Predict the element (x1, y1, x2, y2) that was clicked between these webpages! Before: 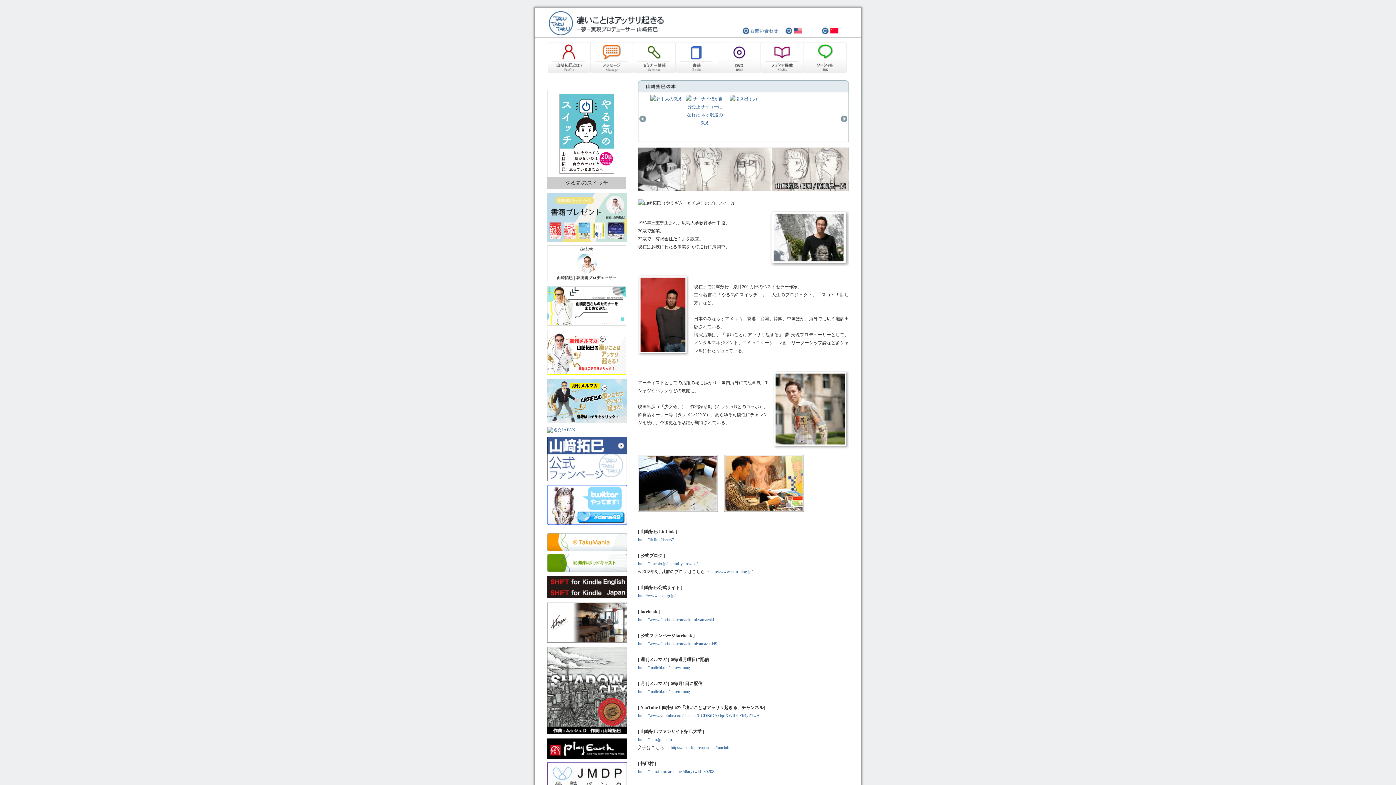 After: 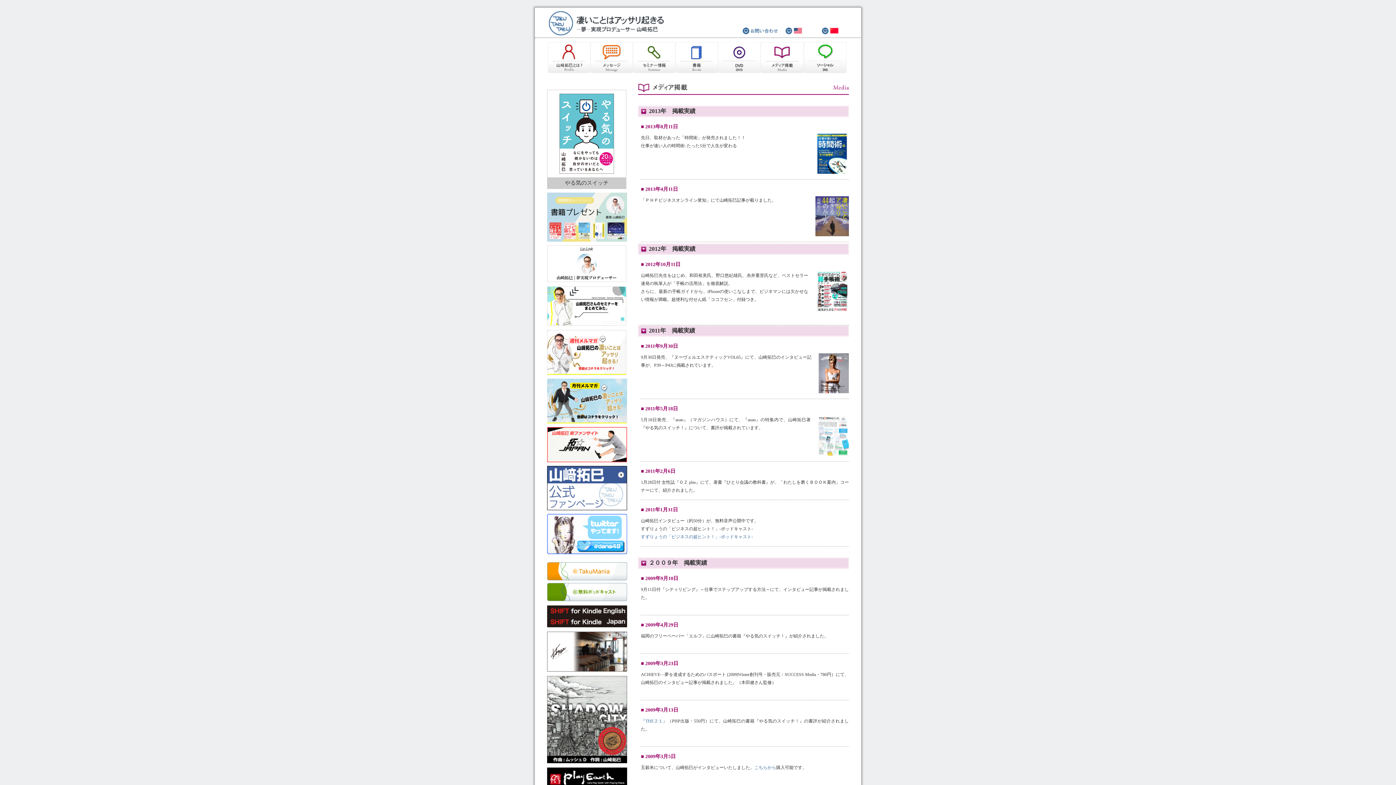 Action: bbox: (760, 42, 804, 73) label: メディア情報 Media